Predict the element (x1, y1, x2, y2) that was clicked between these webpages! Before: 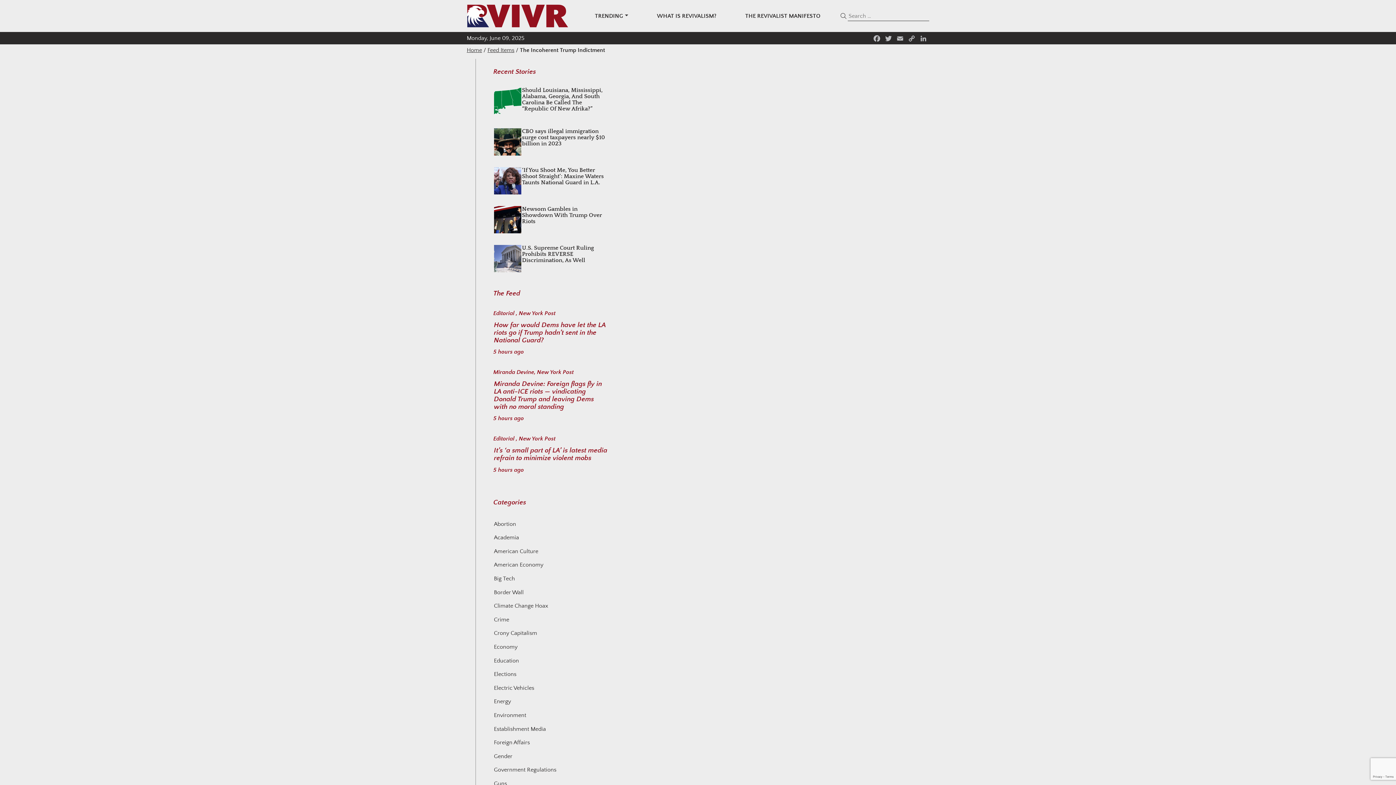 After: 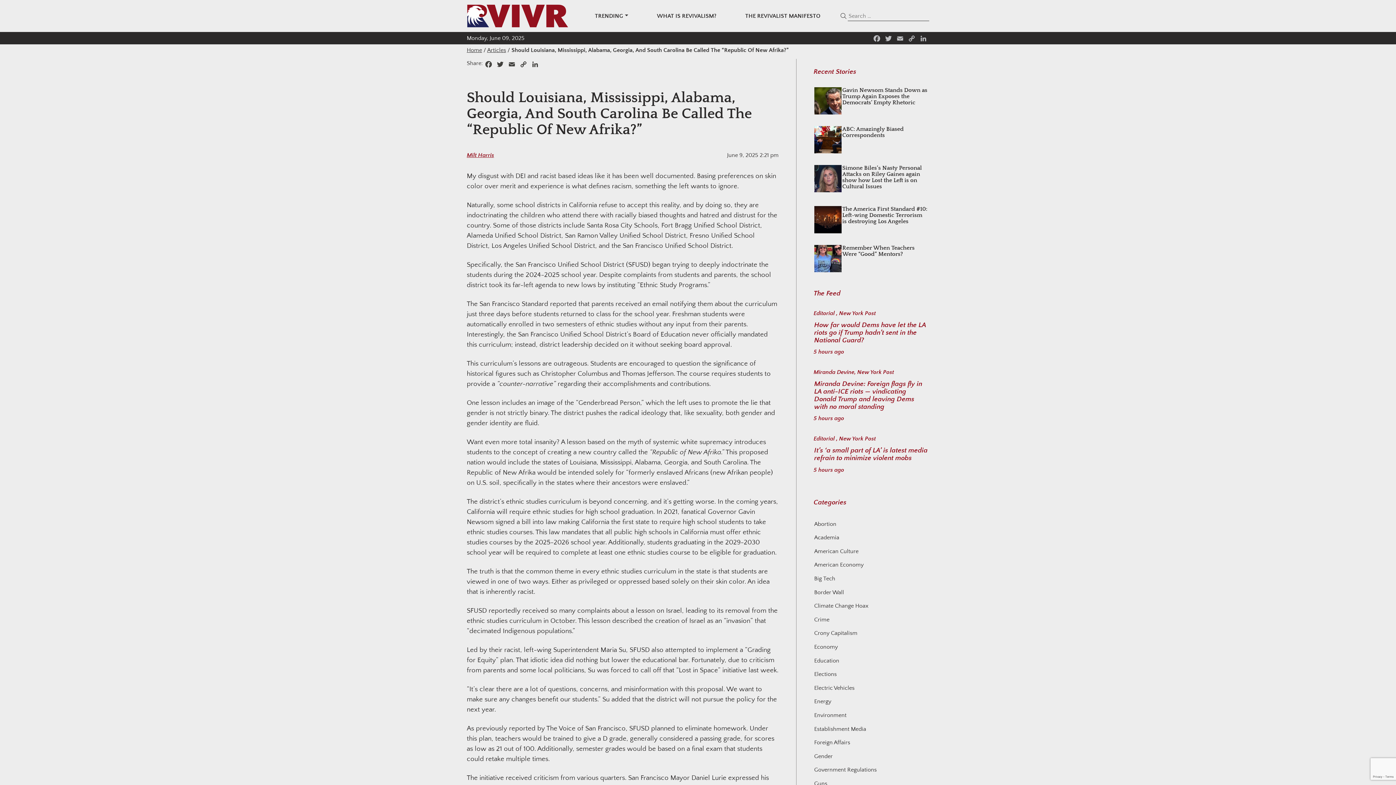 Action: label: Should Louisiana, Mississippi, Alabama, Georgia, And South Carolina Be Called The “Republic Of New Afrika?” bbox: (521, 85, 608, 113)